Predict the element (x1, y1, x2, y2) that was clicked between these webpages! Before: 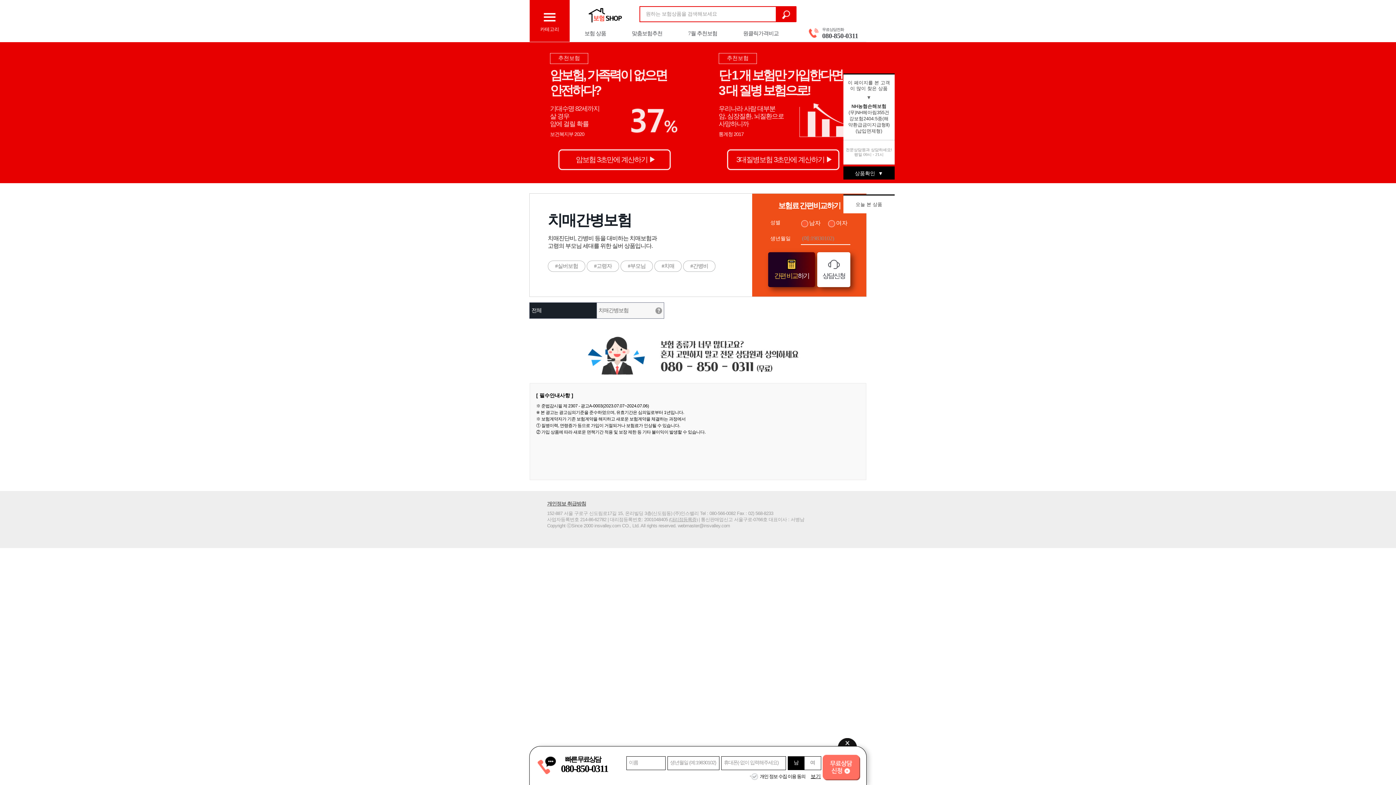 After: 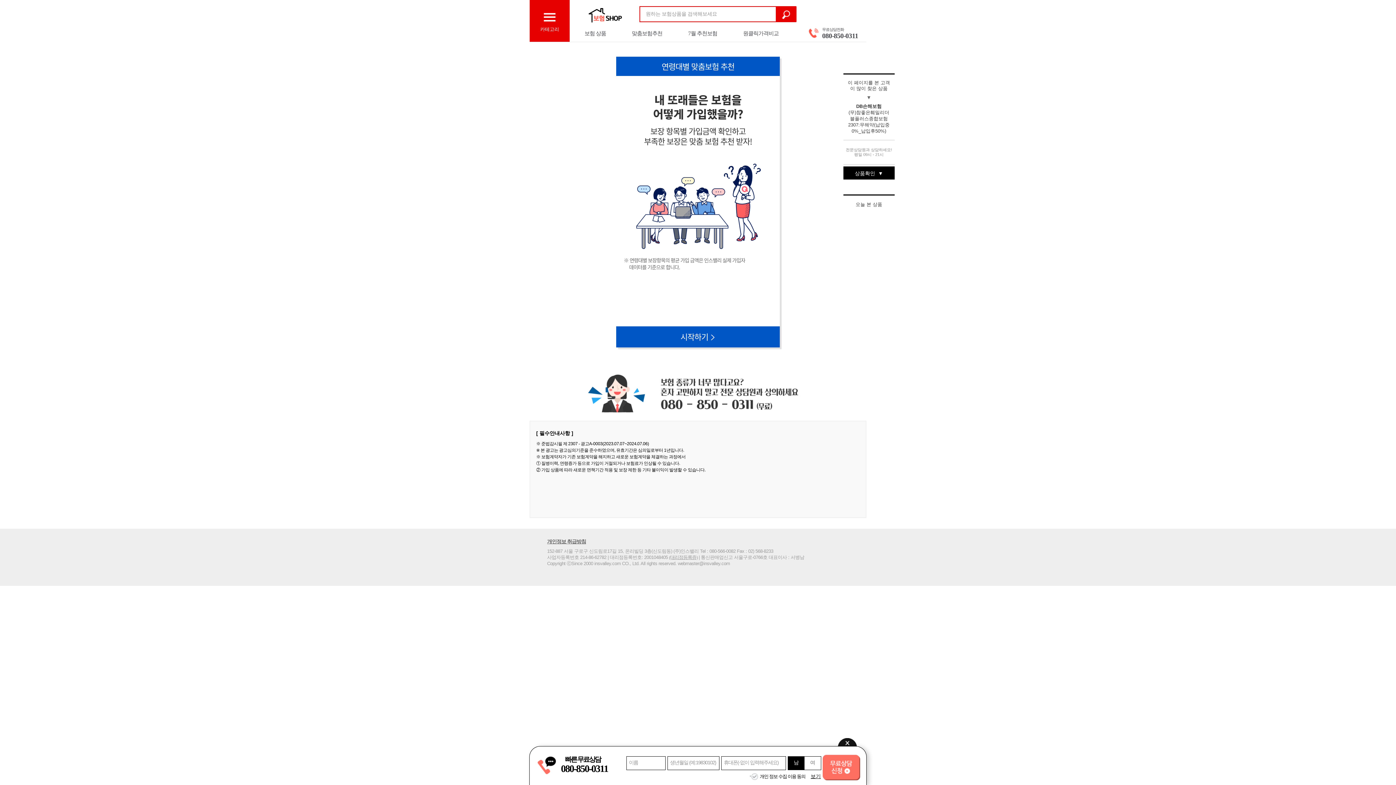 Action: label: 맞춤보험추천 bbox: (632, 30, 662, 36)